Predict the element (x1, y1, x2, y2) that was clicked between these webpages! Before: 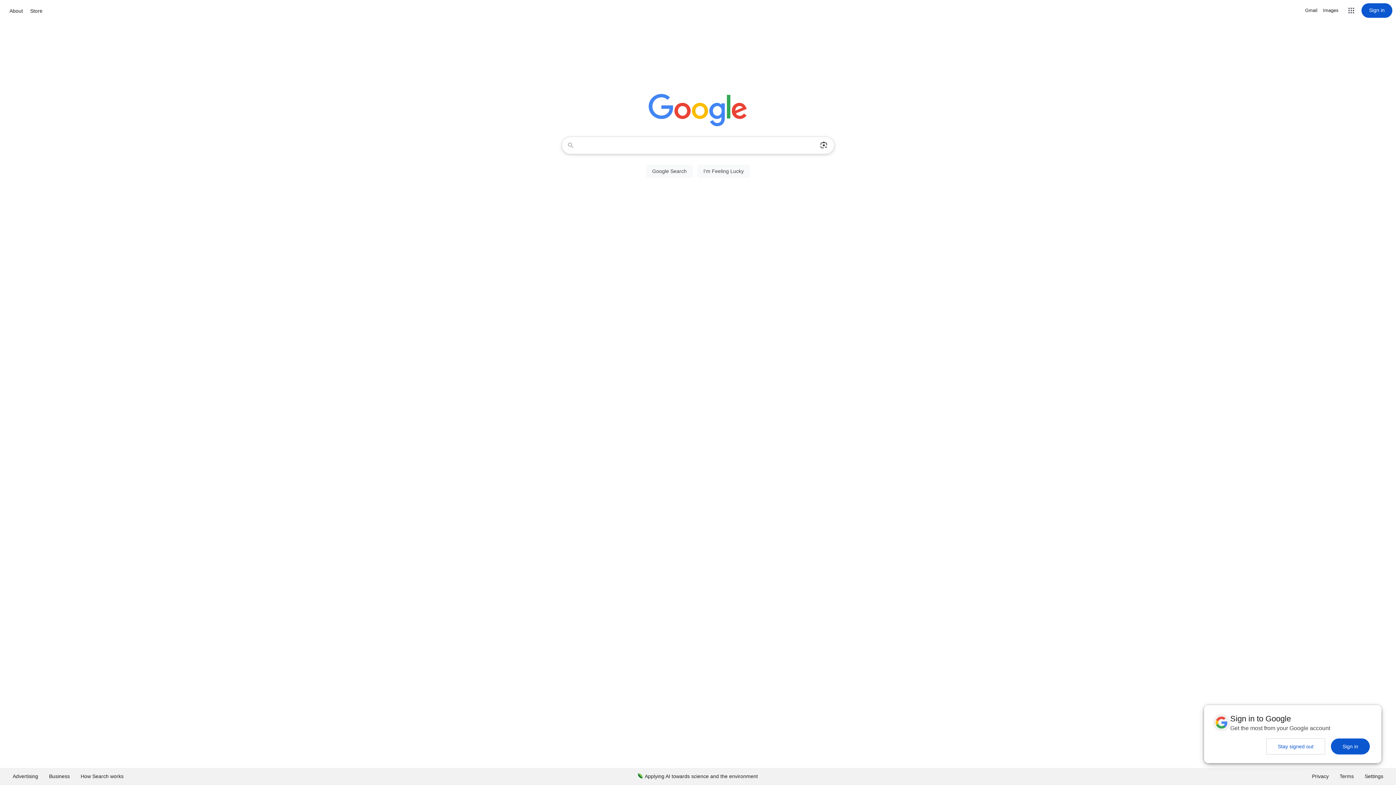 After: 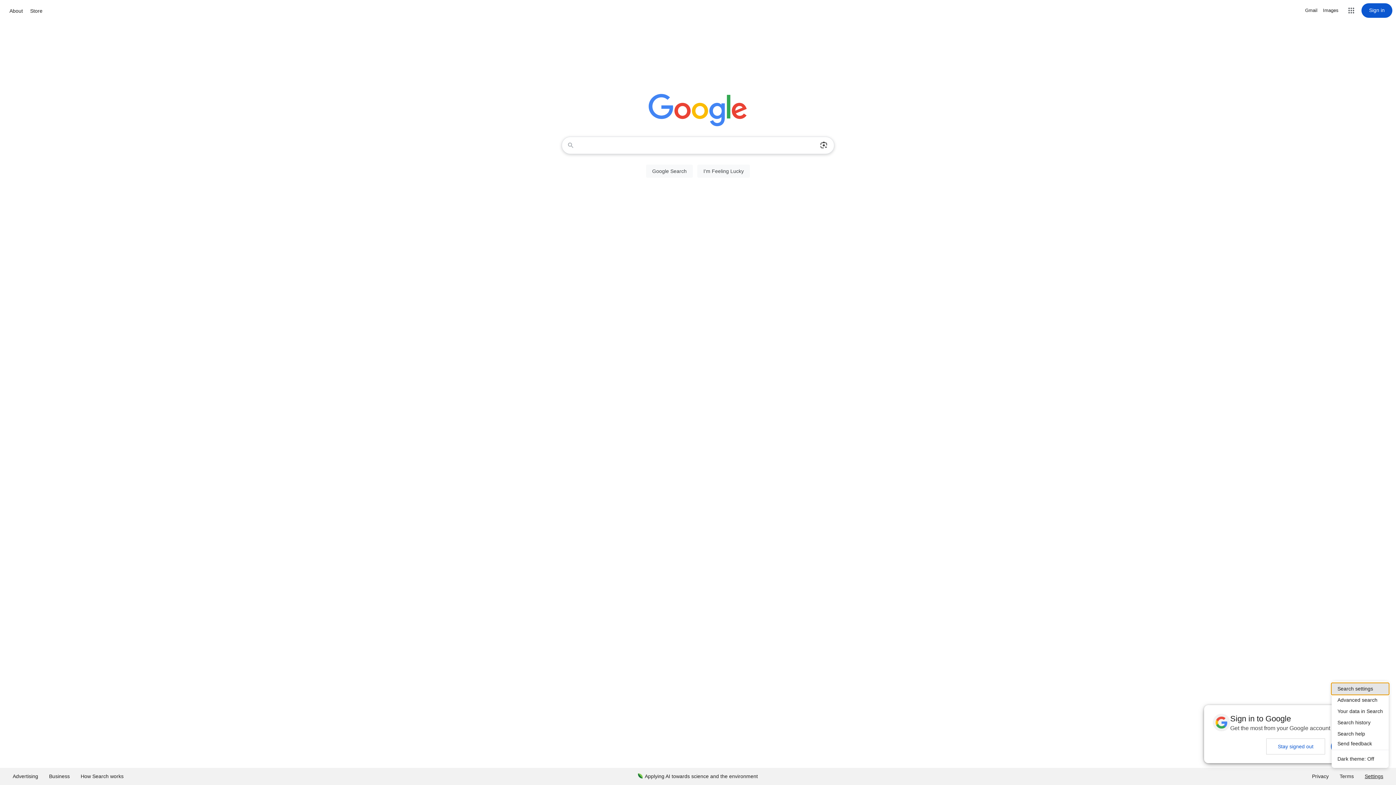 Action: bbox: (1359, 768, 1389, 785) label: Settings